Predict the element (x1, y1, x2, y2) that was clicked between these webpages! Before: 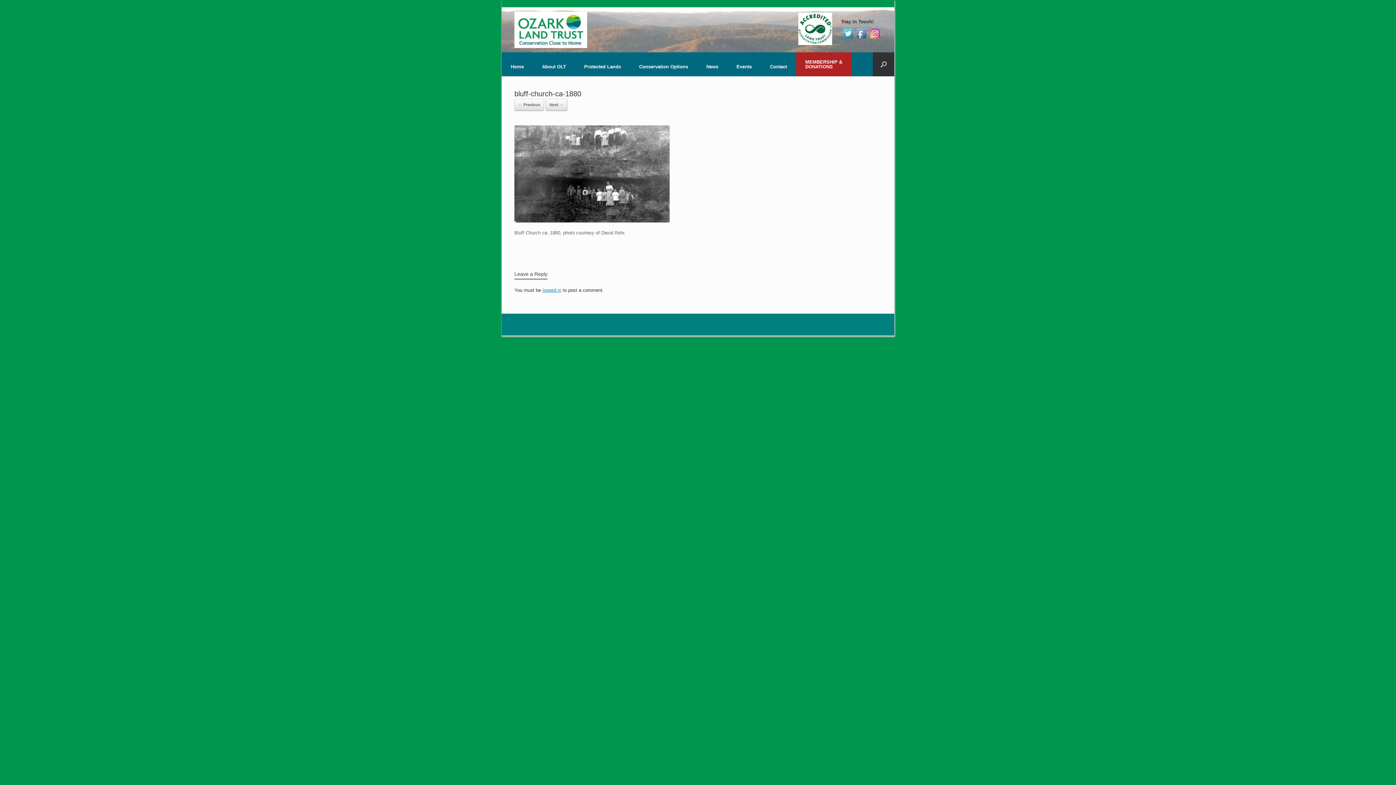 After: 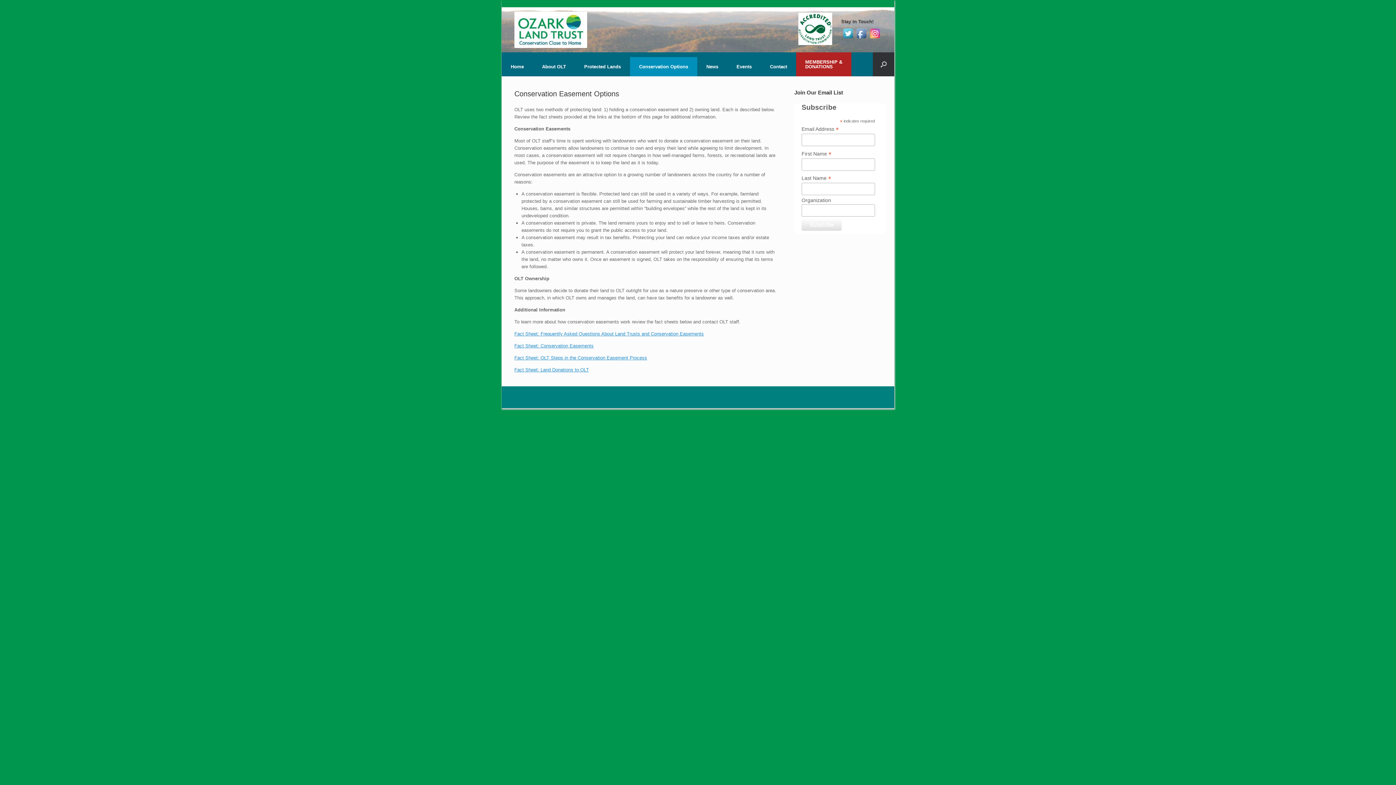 Action: bbox: (630, 57, 697, 76) label: Conservation Options